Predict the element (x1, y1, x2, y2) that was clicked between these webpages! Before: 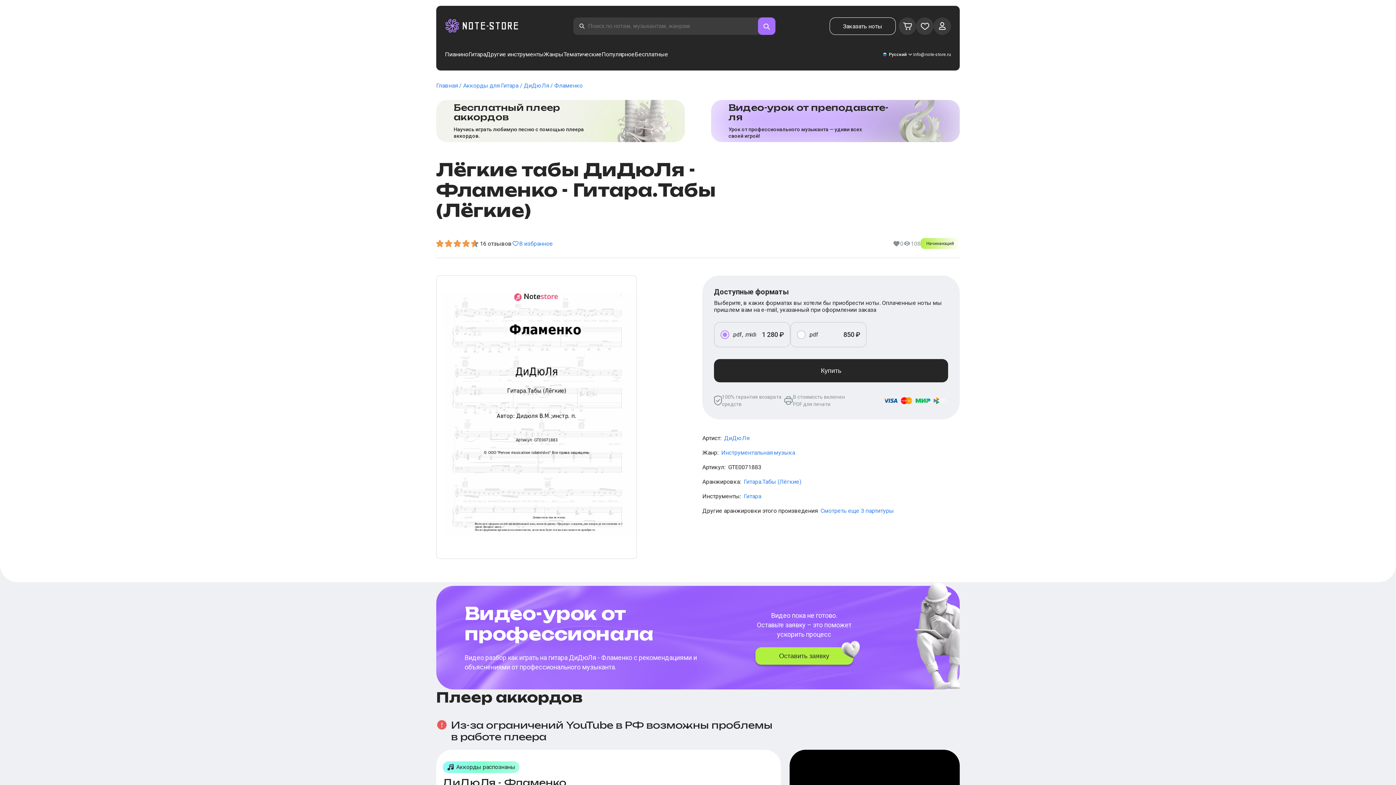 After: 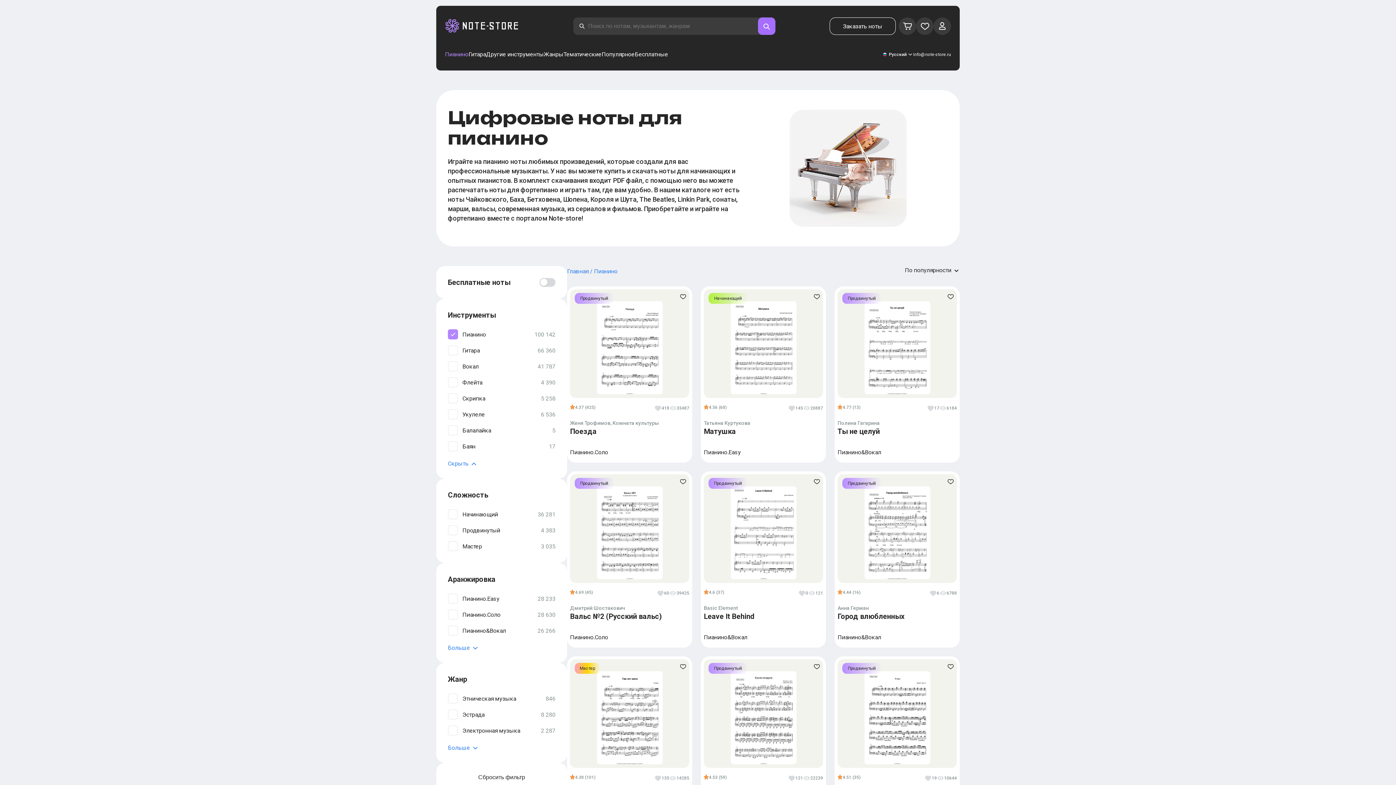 Action: bbox: (445, 50, 468, 58) label: Пианино